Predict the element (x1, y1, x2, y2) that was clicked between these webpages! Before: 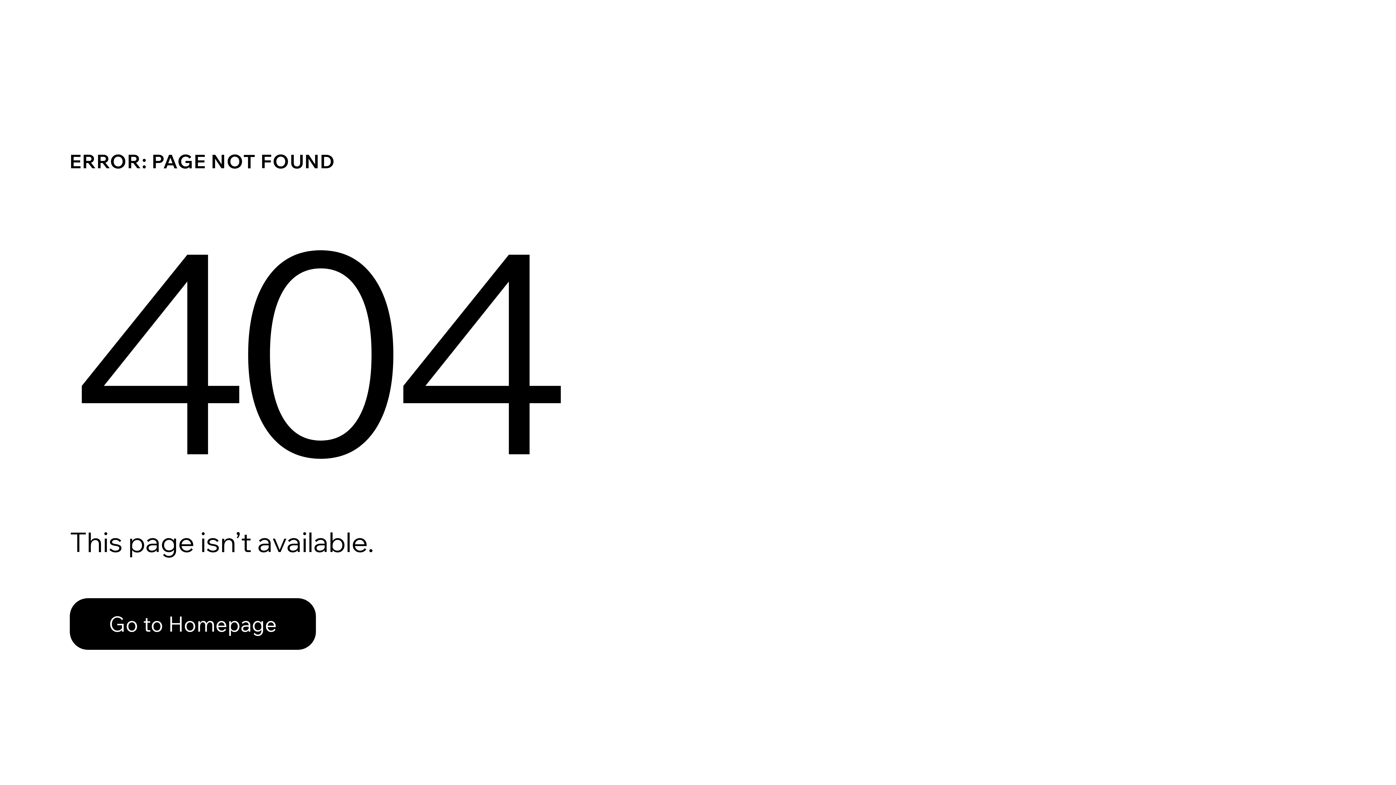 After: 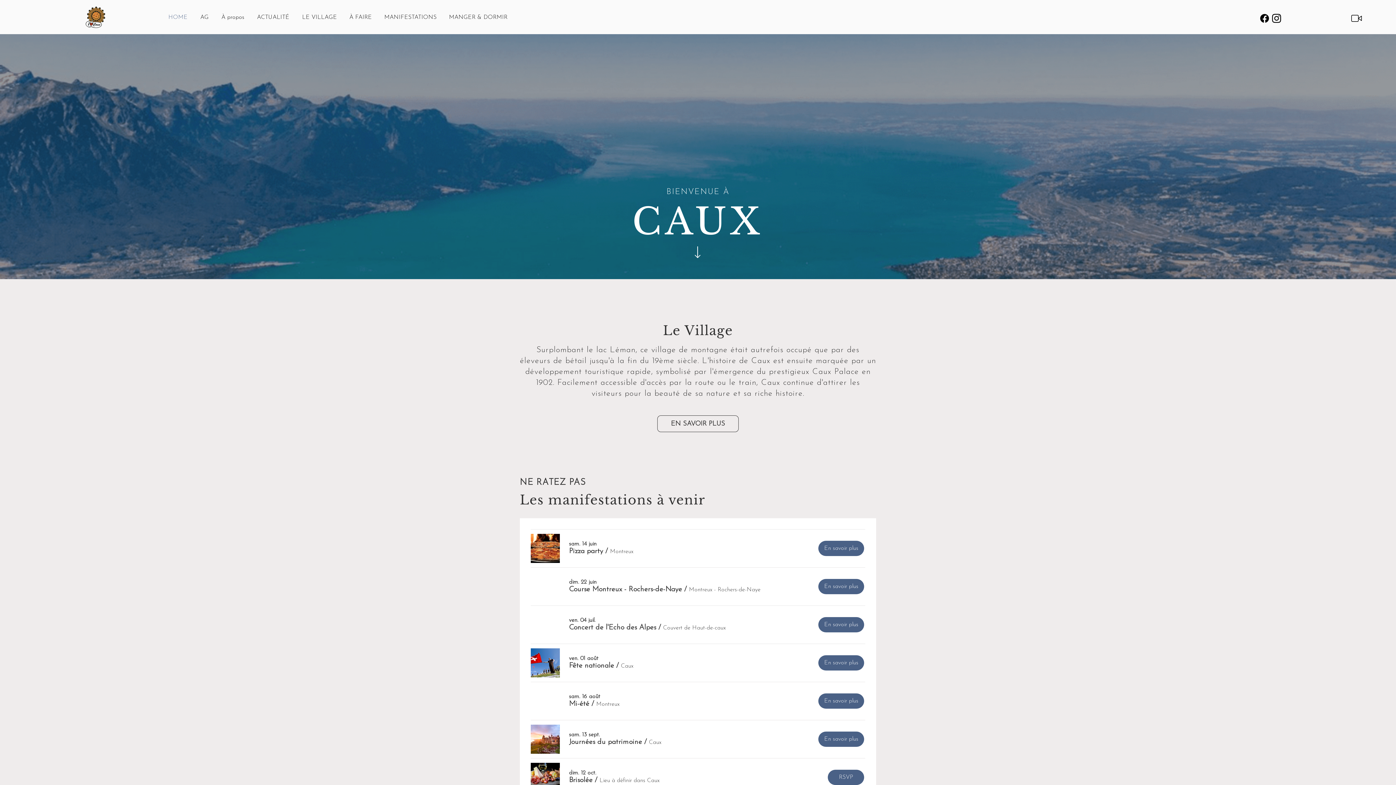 Action: label: Go to Homepage bbox: (69, 598, 316, 650)